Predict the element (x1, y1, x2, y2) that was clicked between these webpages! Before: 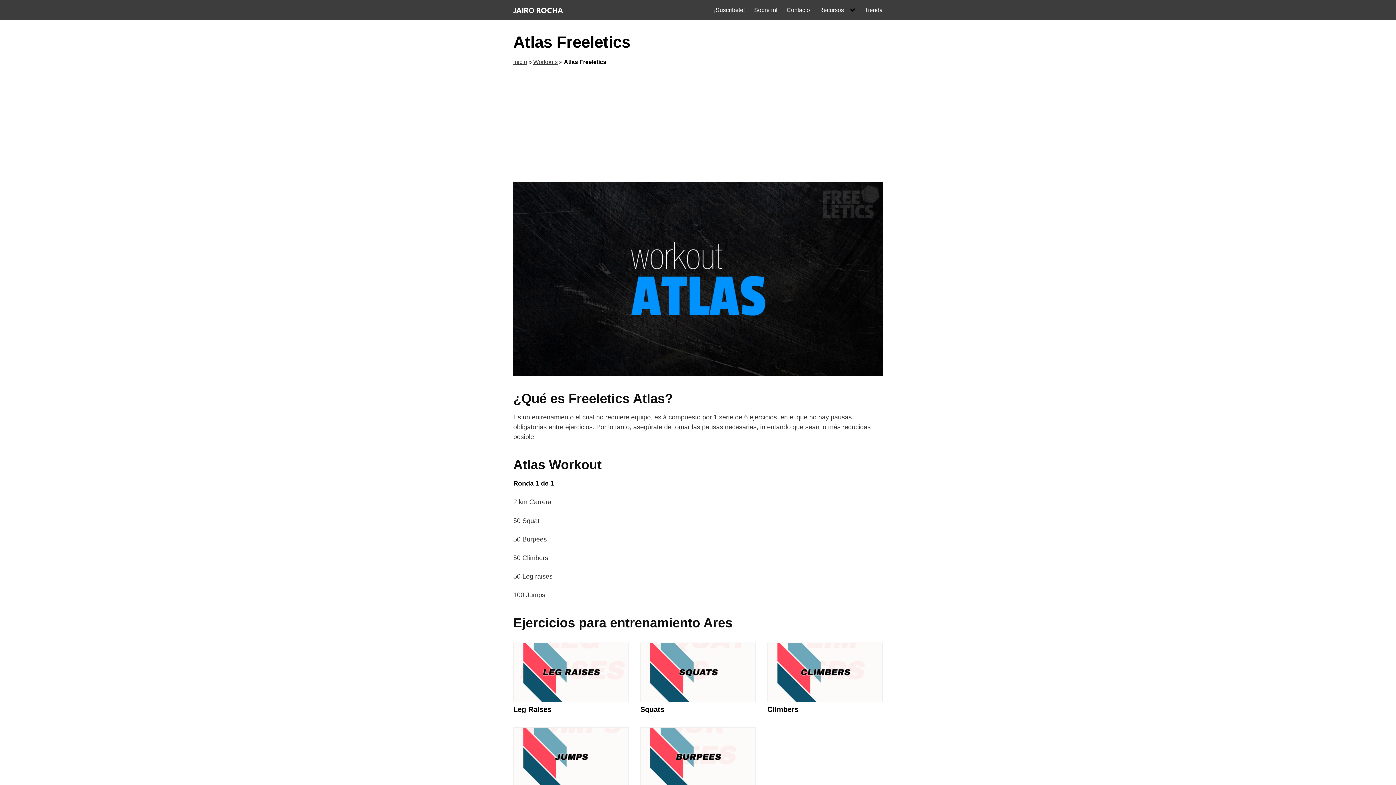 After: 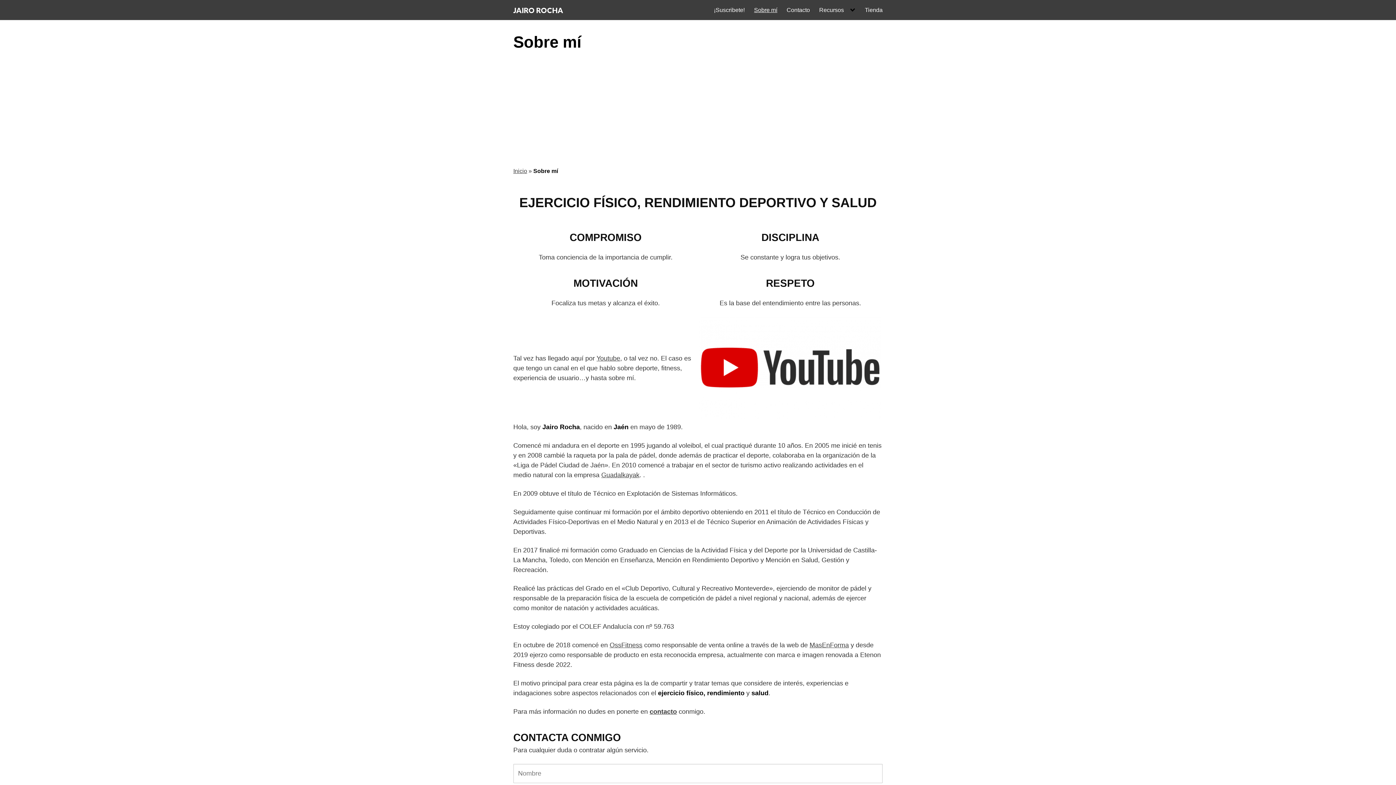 Action: bbox: (754, 6, 777, 13) label: Sobre mí